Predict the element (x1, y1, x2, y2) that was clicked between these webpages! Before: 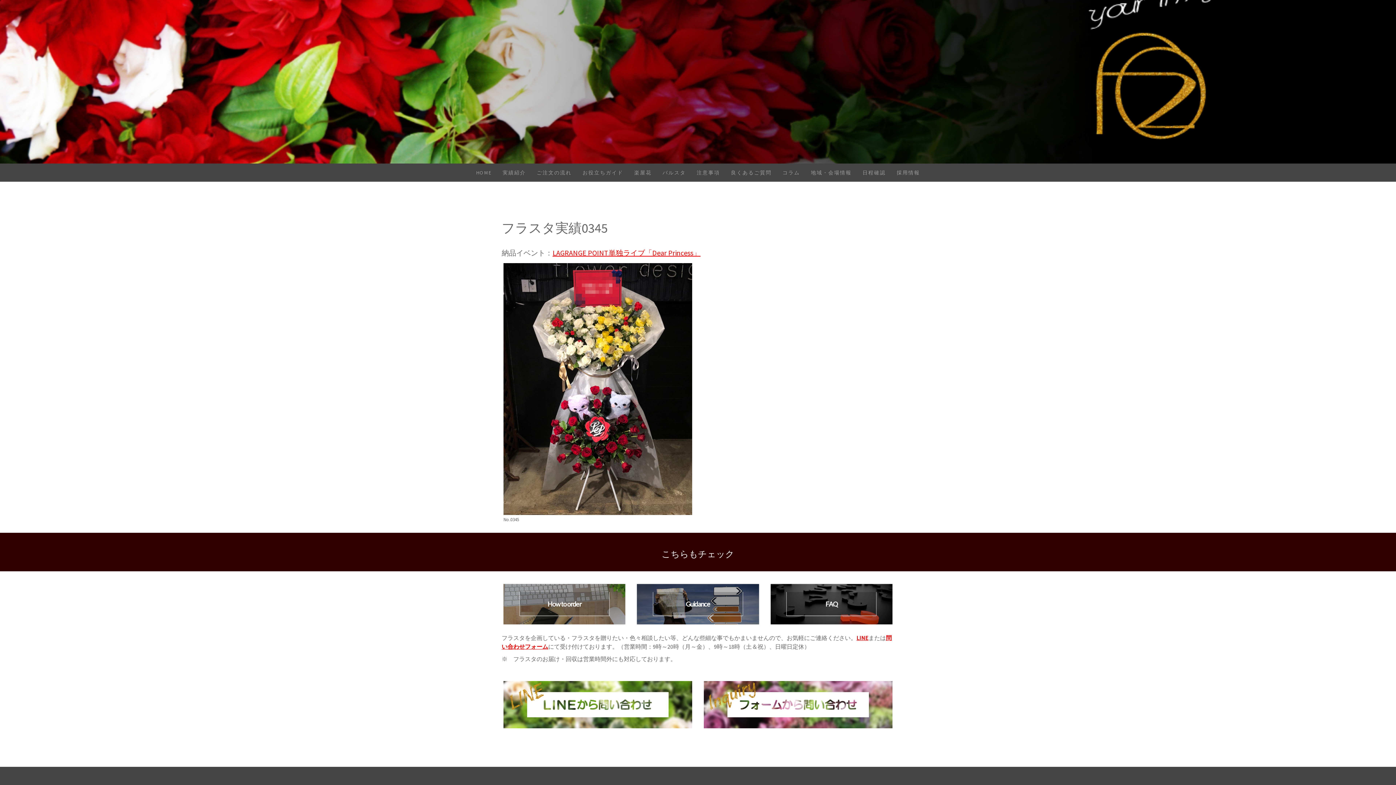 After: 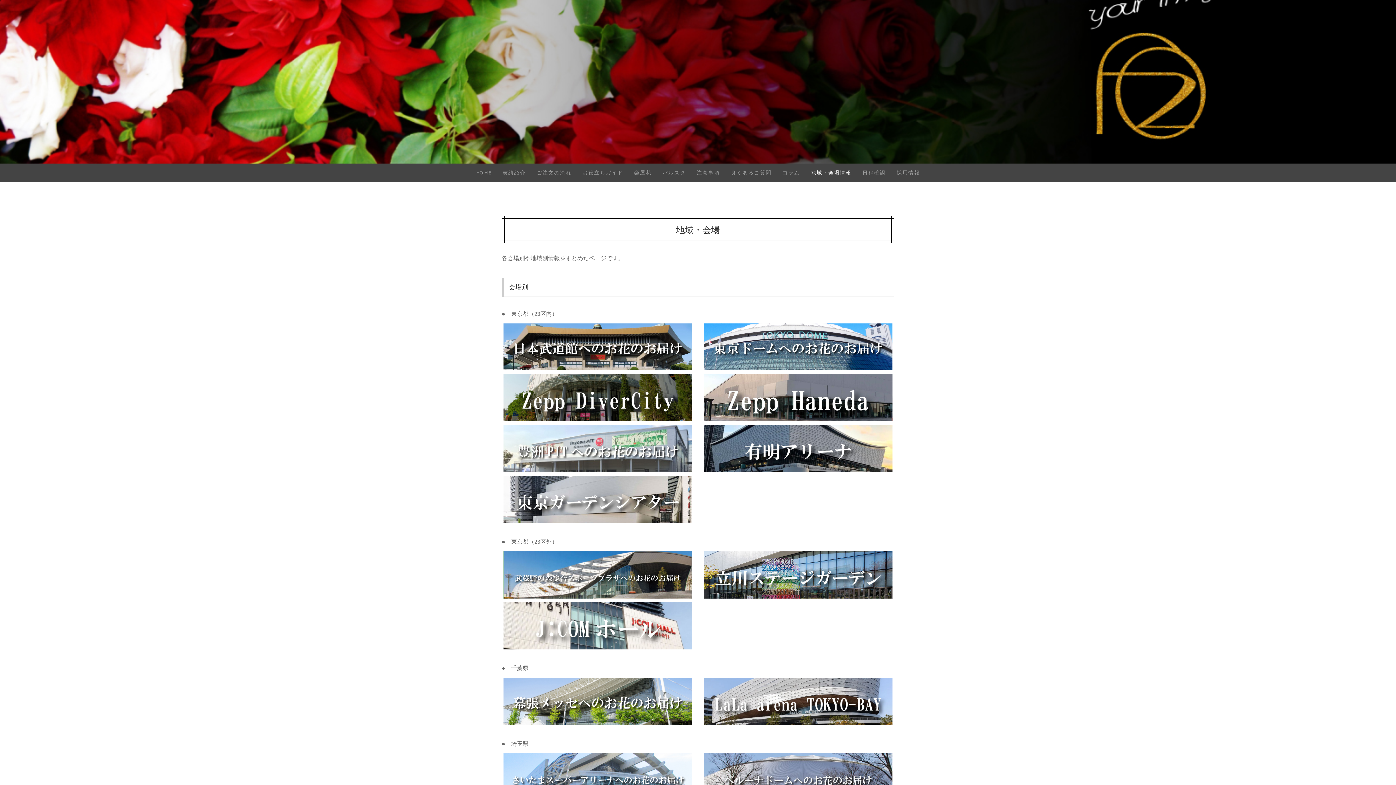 Action: label: 地域・会場情報 bbox: (805, 163, 857, 181)